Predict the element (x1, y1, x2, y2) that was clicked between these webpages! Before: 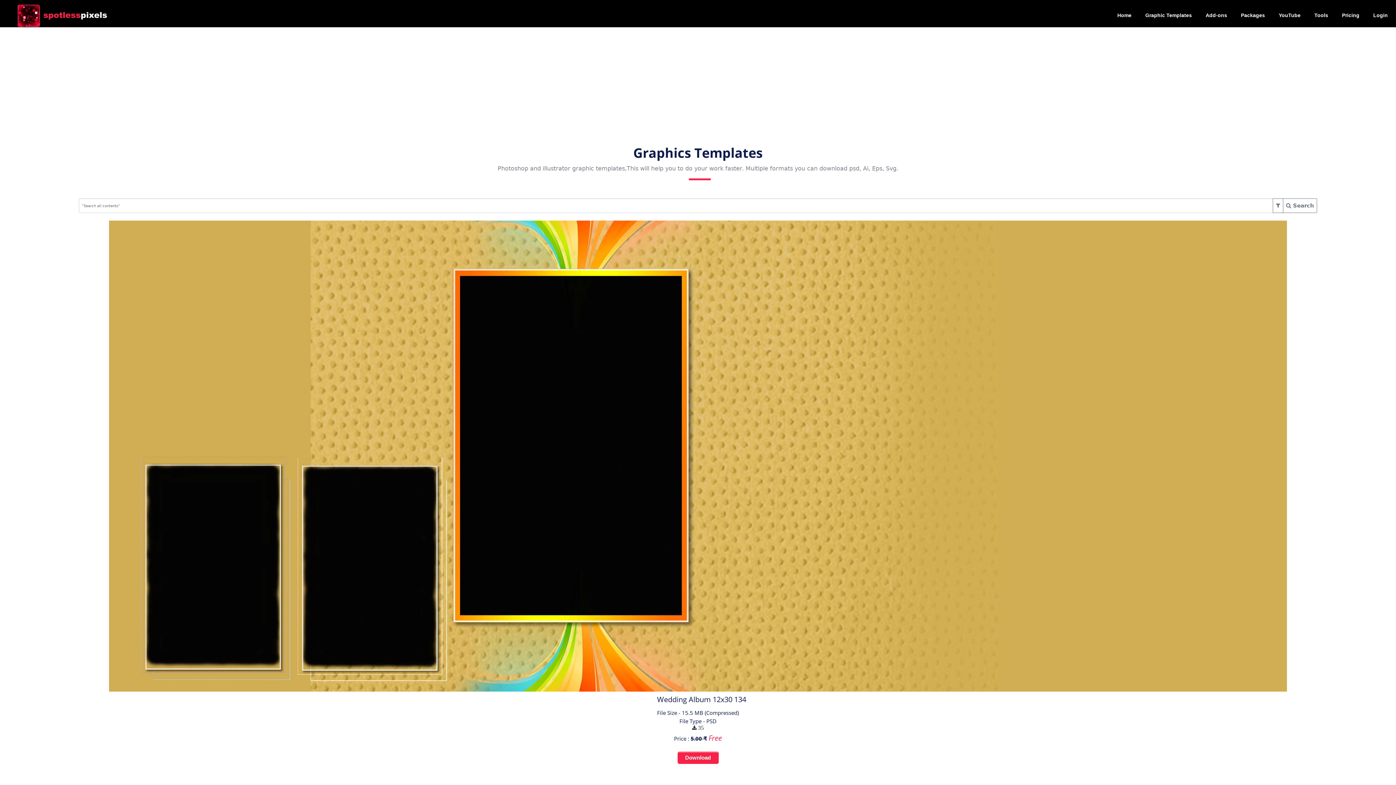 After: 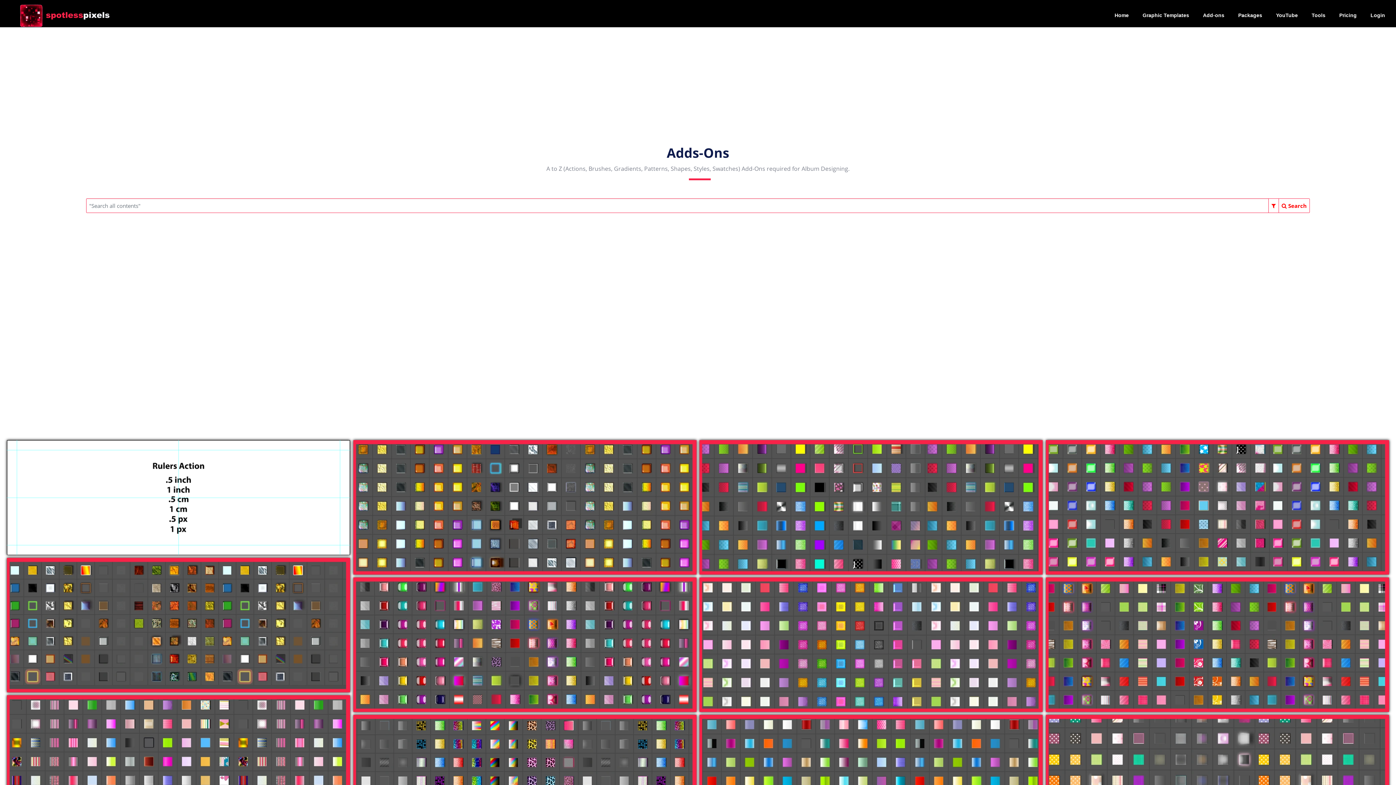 Action: bbox: (1200, 4, 1232, 26) label: Add-ons